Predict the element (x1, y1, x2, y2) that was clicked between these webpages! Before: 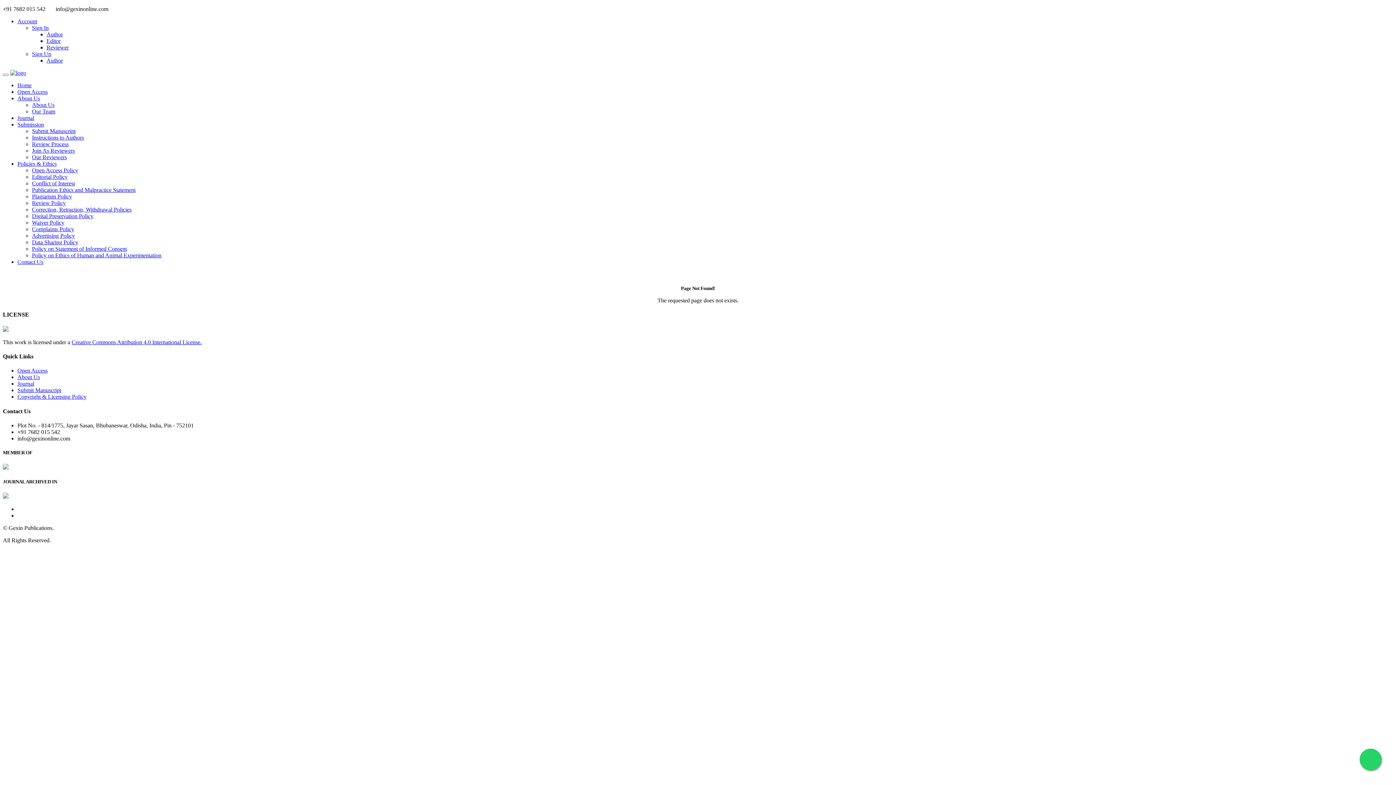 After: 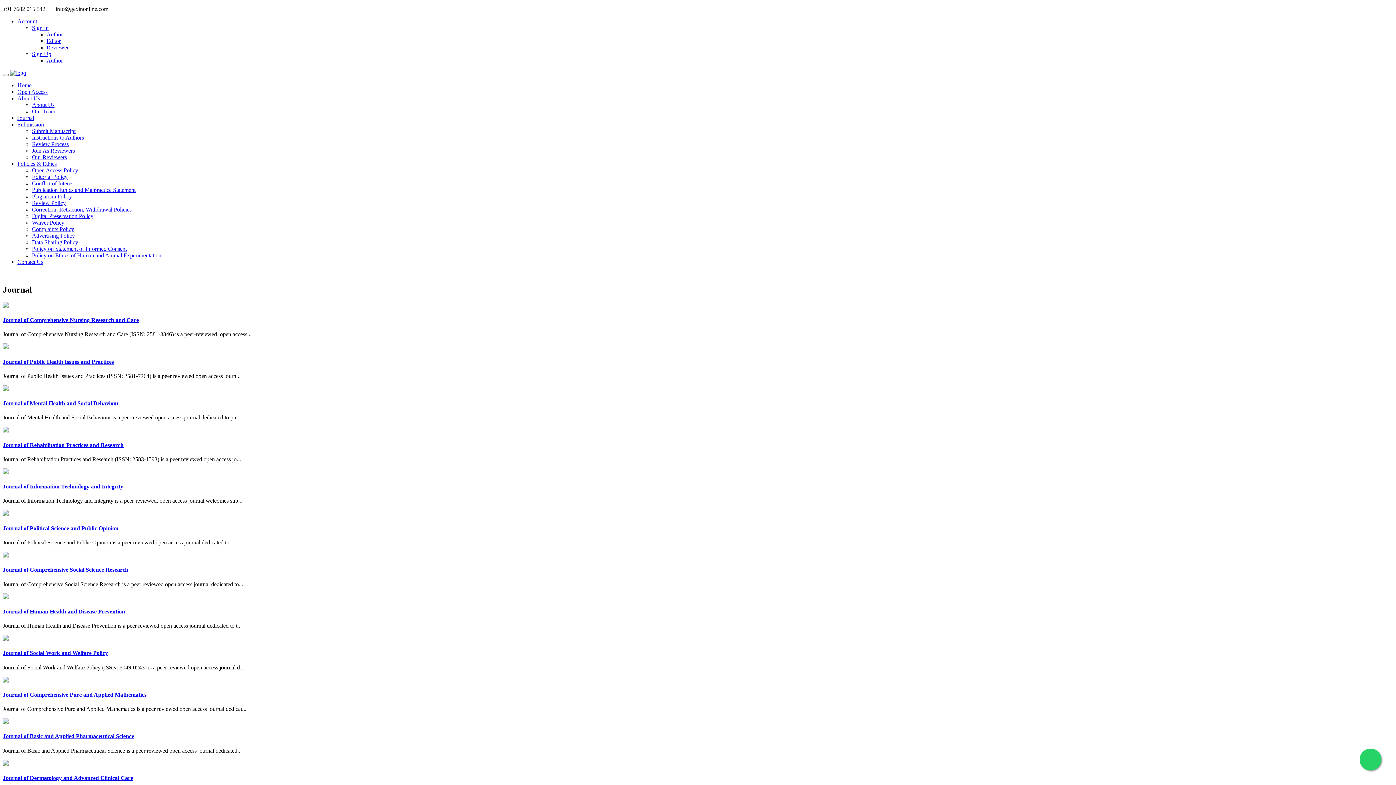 Action: bbox: (17, 114, 34, 121) label: Journal